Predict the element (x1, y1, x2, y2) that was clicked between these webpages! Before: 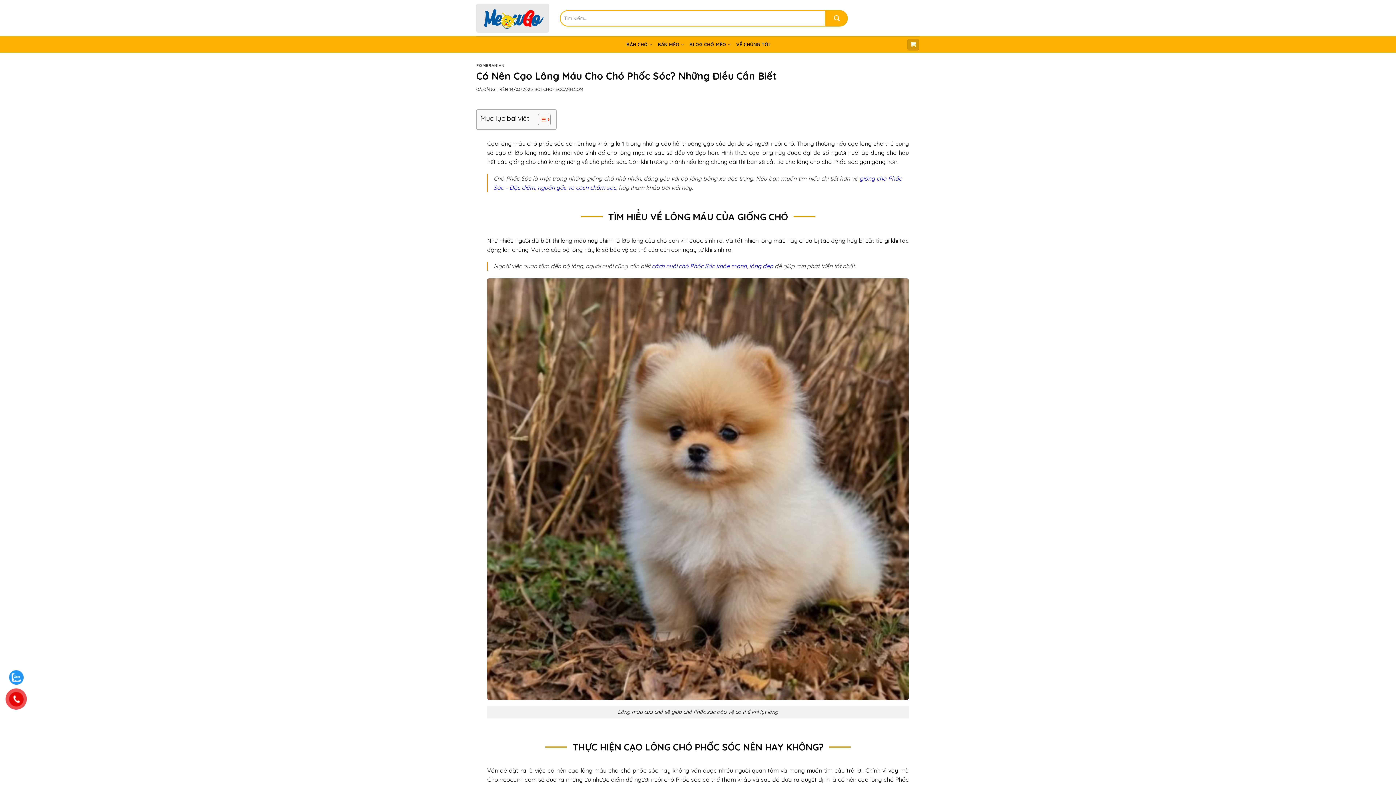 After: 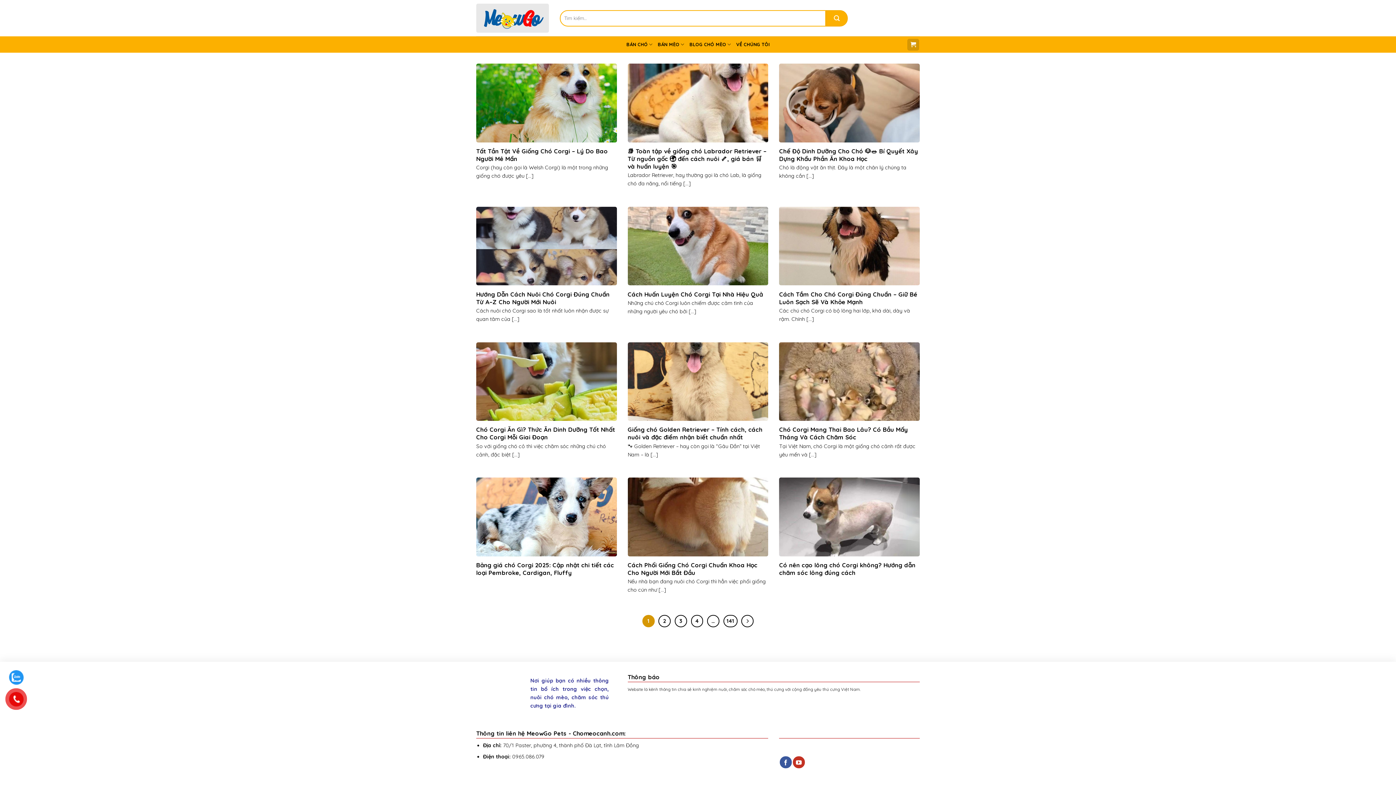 Action: bbox: (543, 86, 583, 92) label: CHOMEOCANH.COM